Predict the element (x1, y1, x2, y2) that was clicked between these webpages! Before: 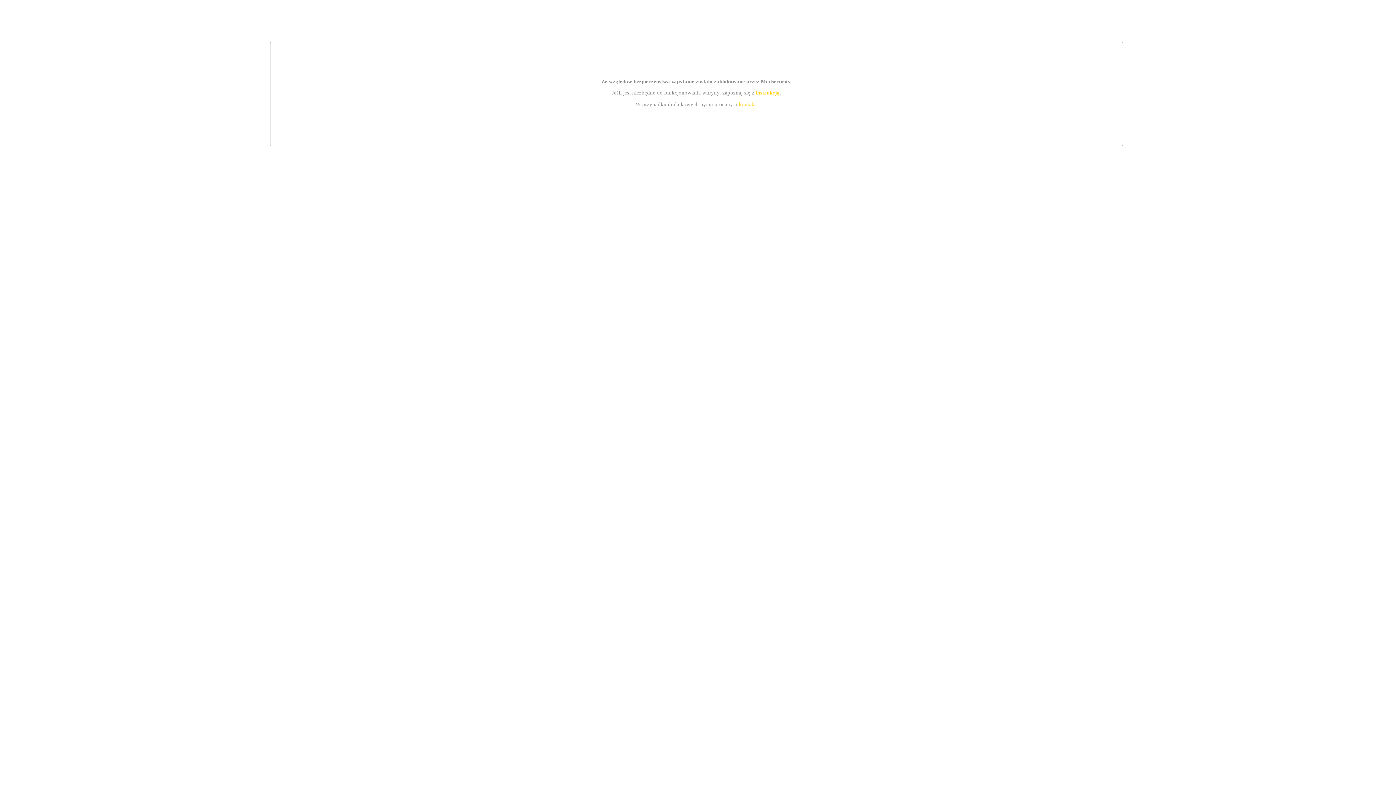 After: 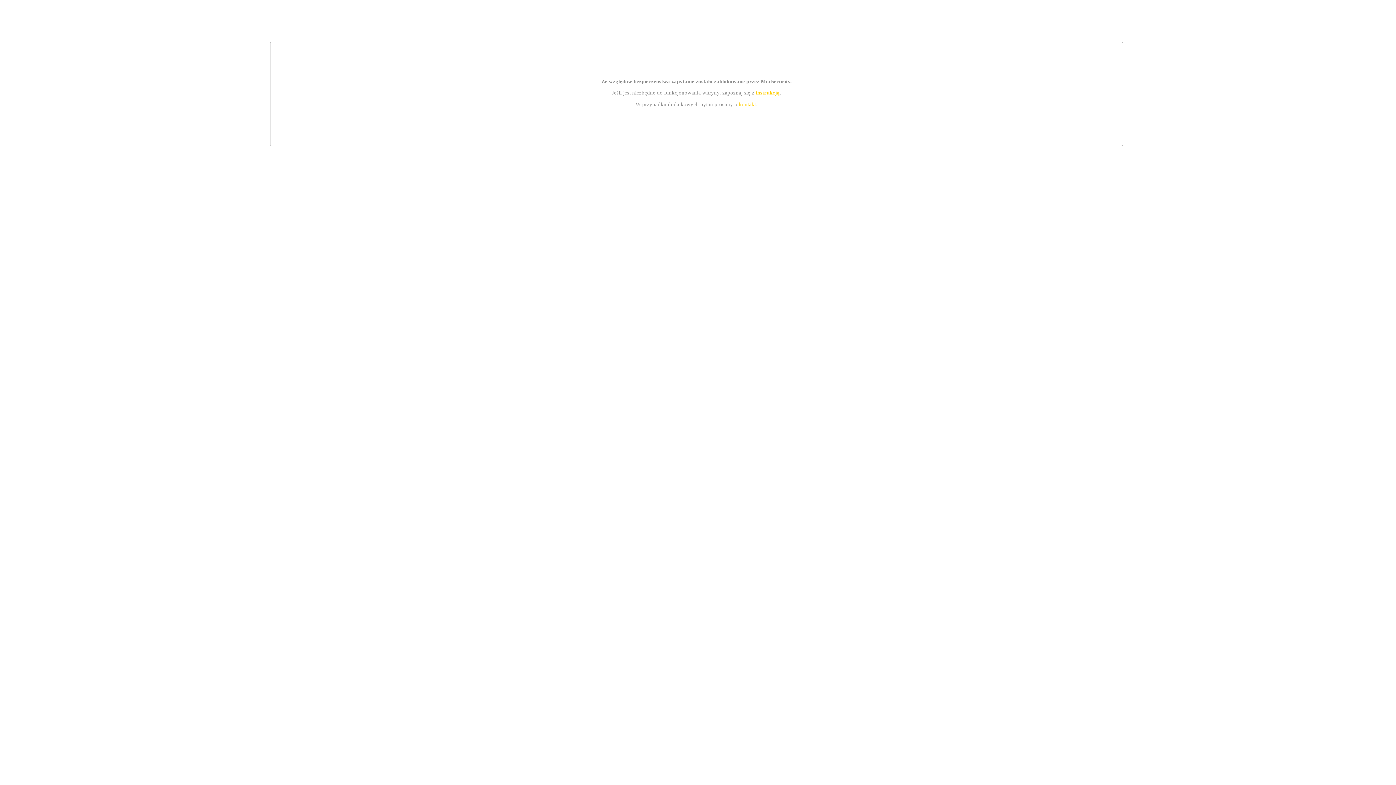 Action: label: instrukcją bbox: (755, 89, 779, 95)